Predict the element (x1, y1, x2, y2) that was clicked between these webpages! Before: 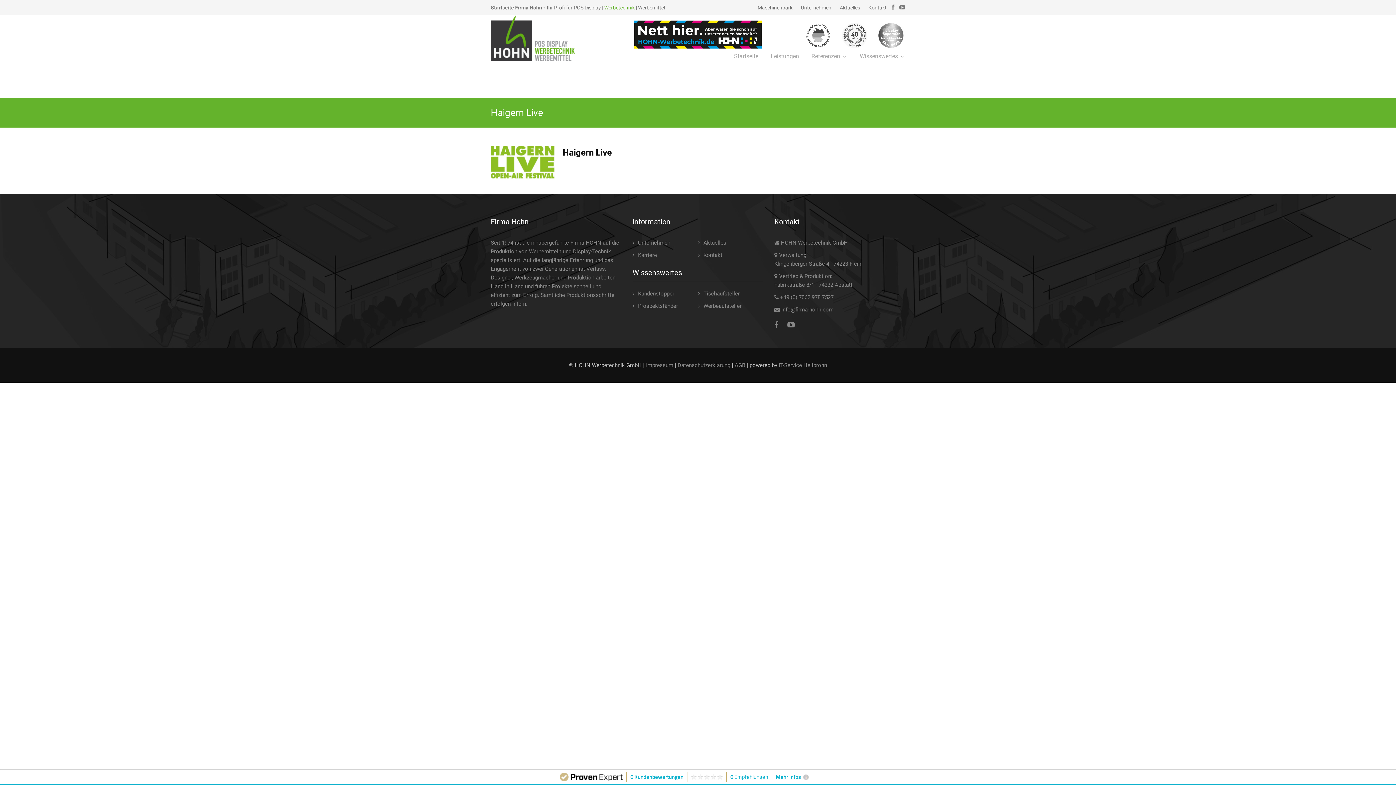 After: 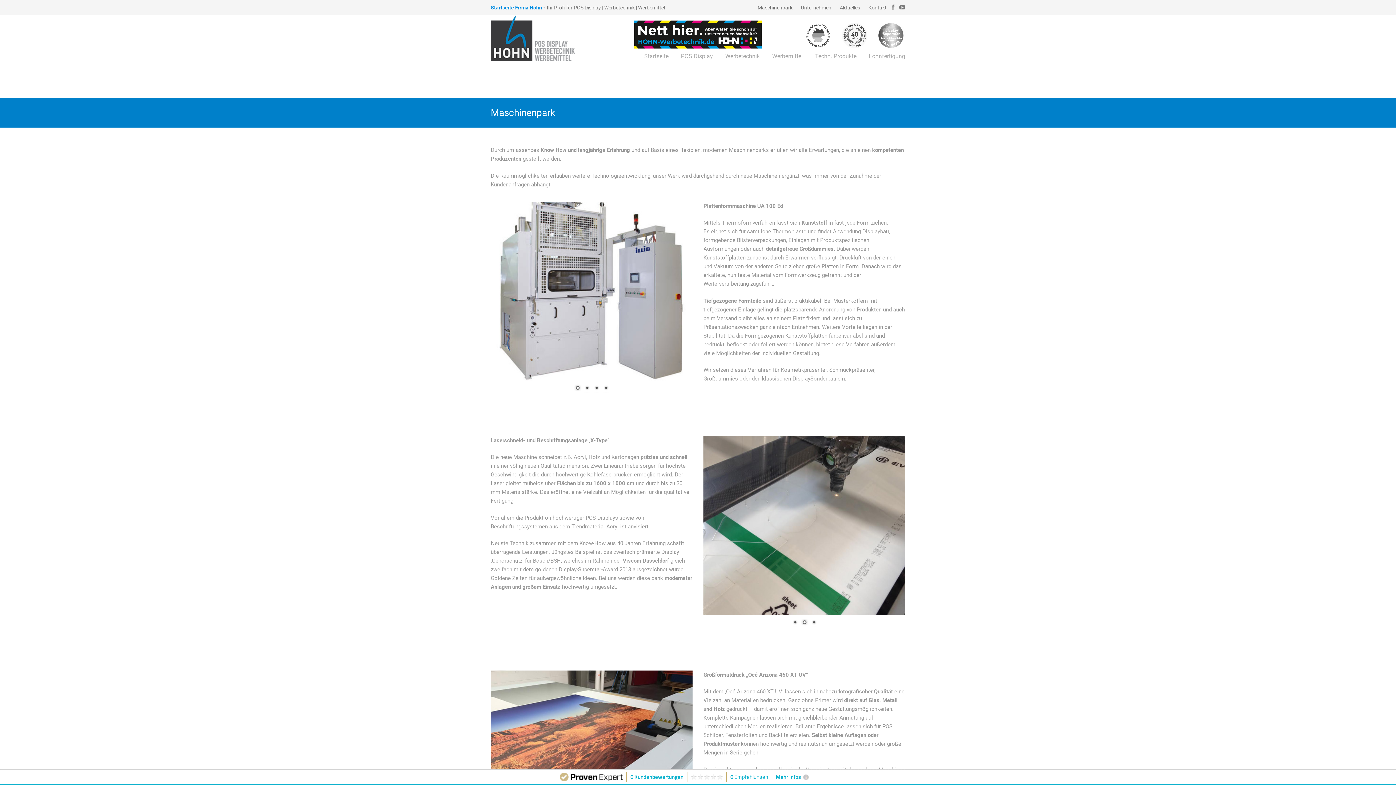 Action: label: Maschinenpark bbox: (757, 4, 792, 10)